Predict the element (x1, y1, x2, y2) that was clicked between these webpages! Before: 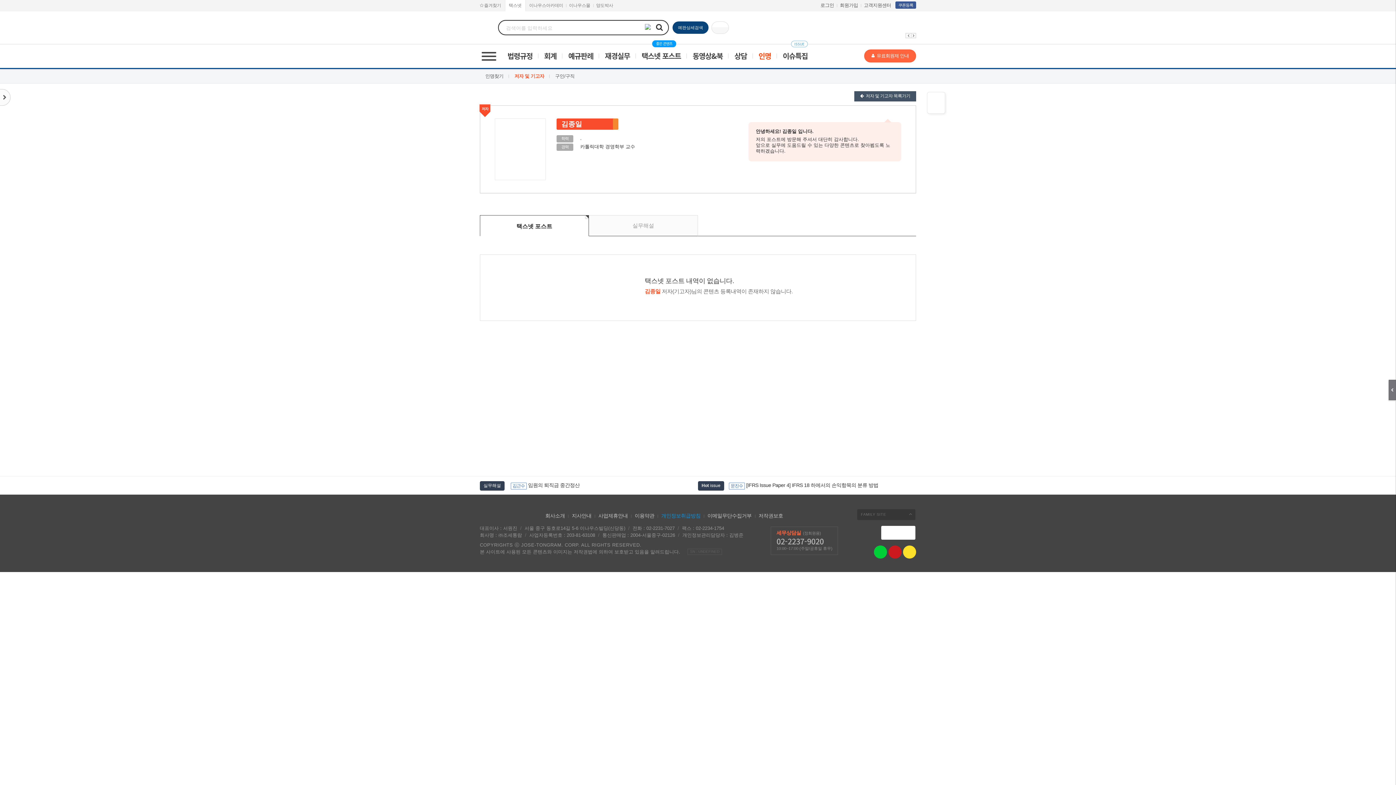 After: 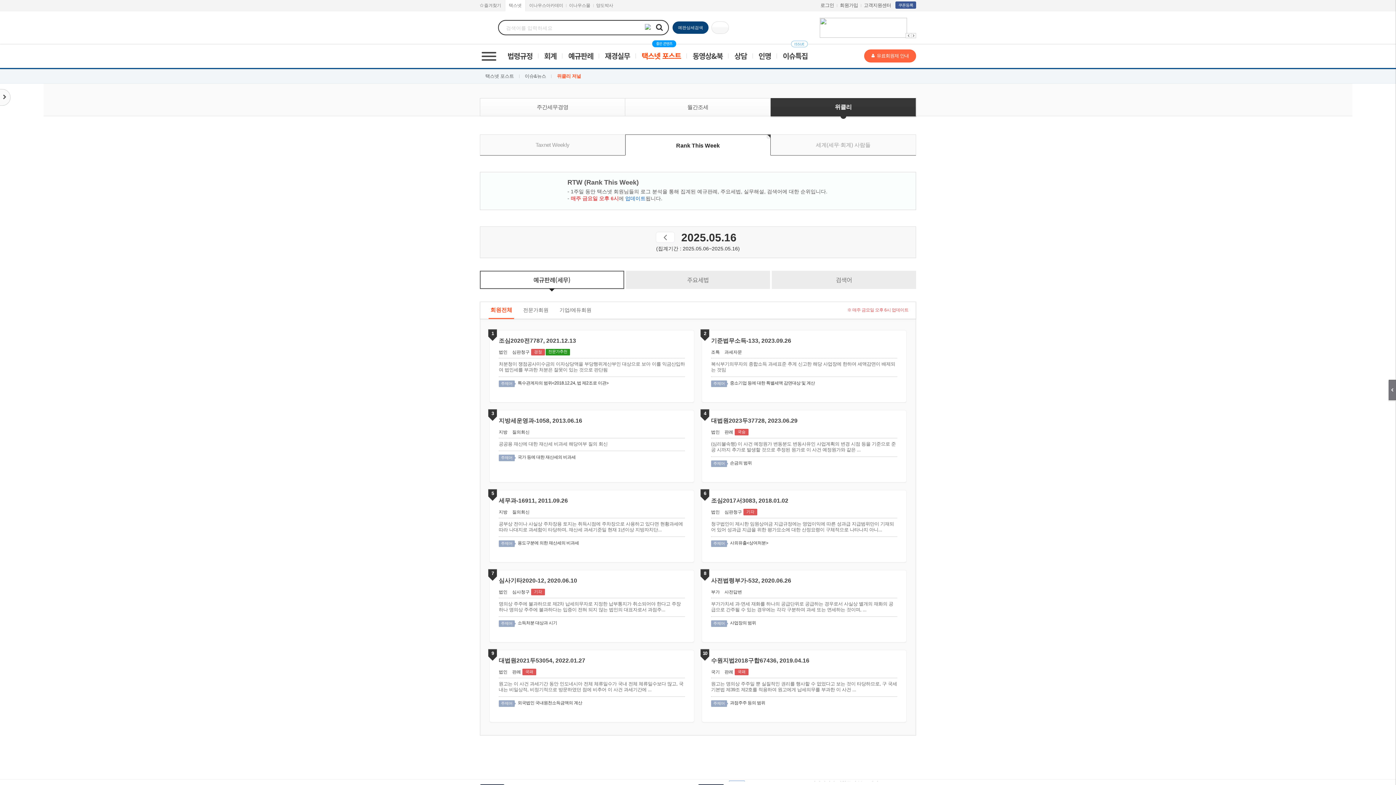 Action: bbox: (711, 21, 729, 33)